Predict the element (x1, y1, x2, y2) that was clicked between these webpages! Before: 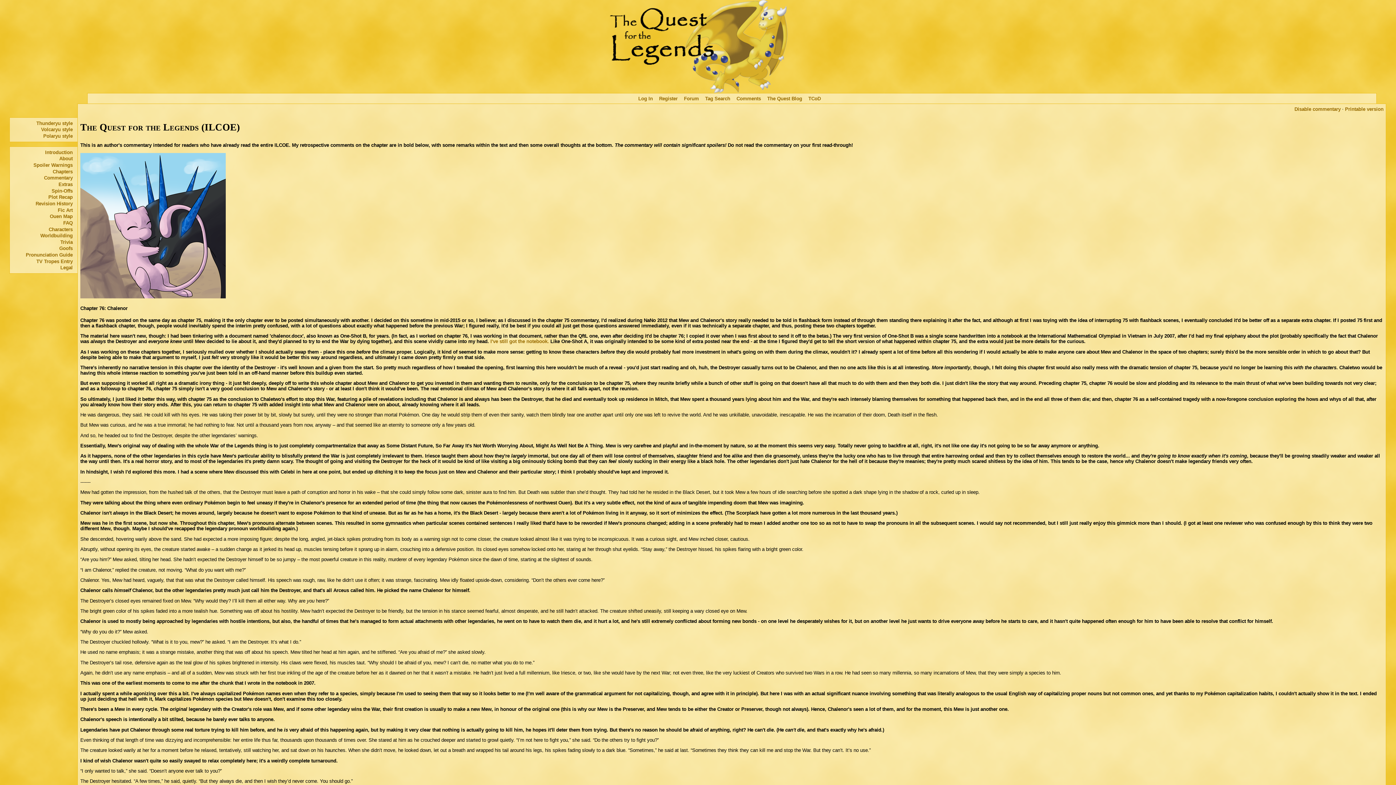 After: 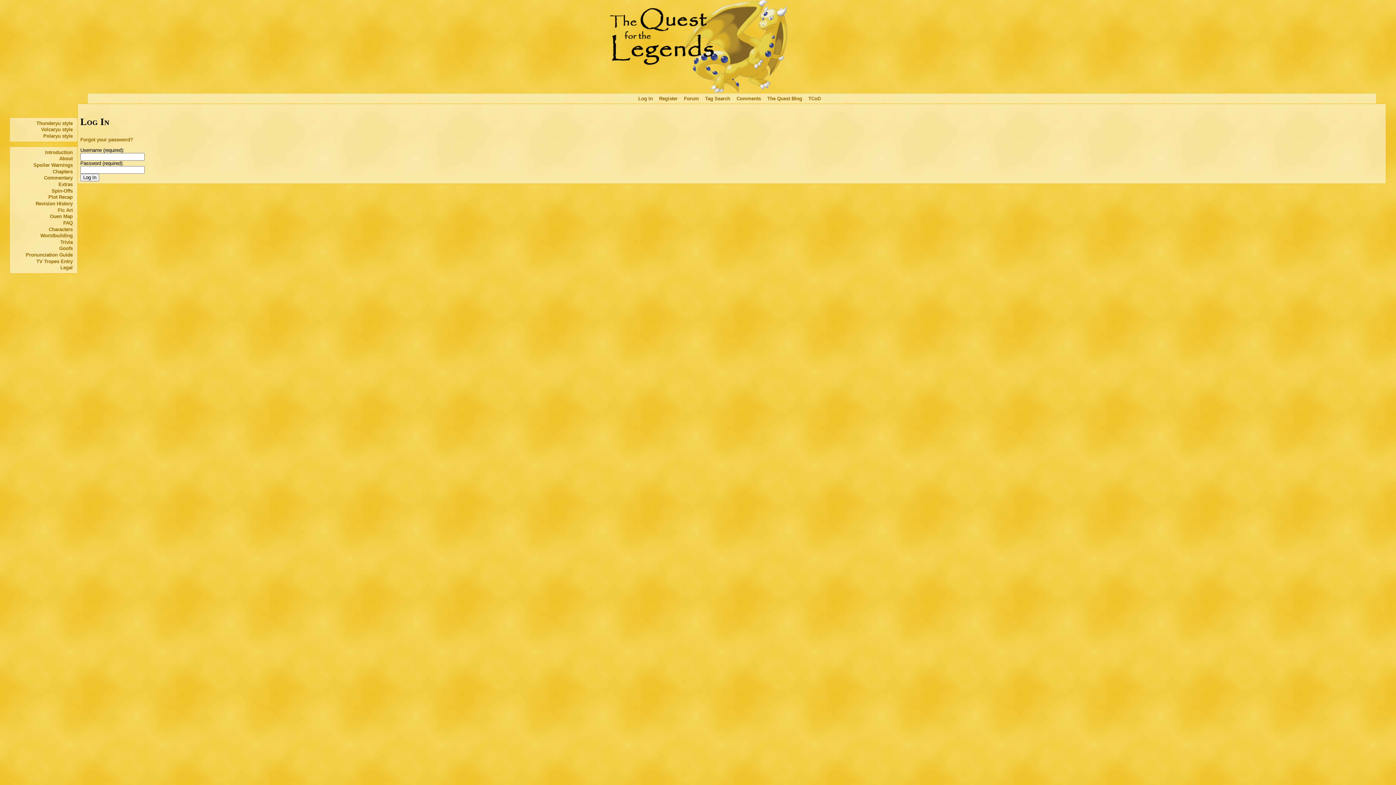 Action: bbox: (638, 95, 652, 101) label: Log In